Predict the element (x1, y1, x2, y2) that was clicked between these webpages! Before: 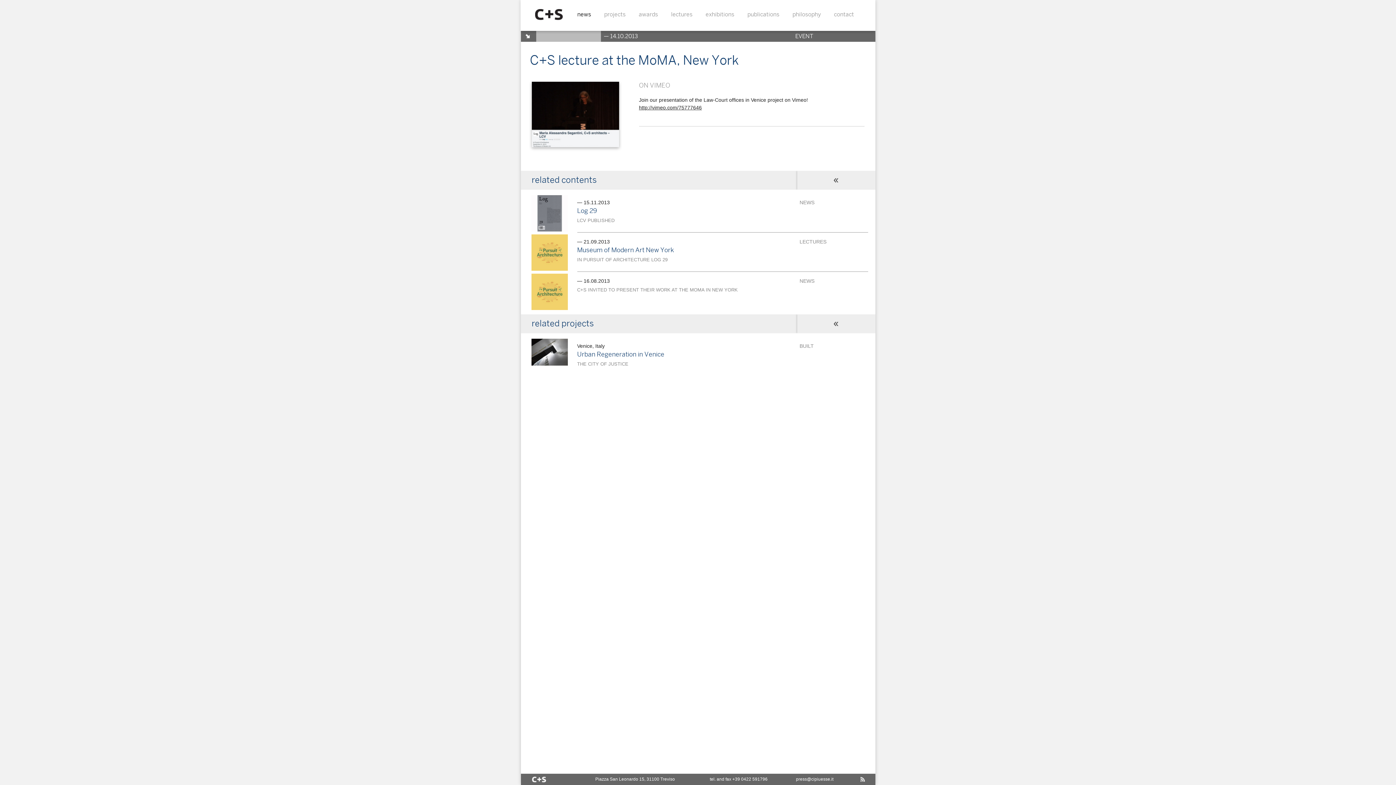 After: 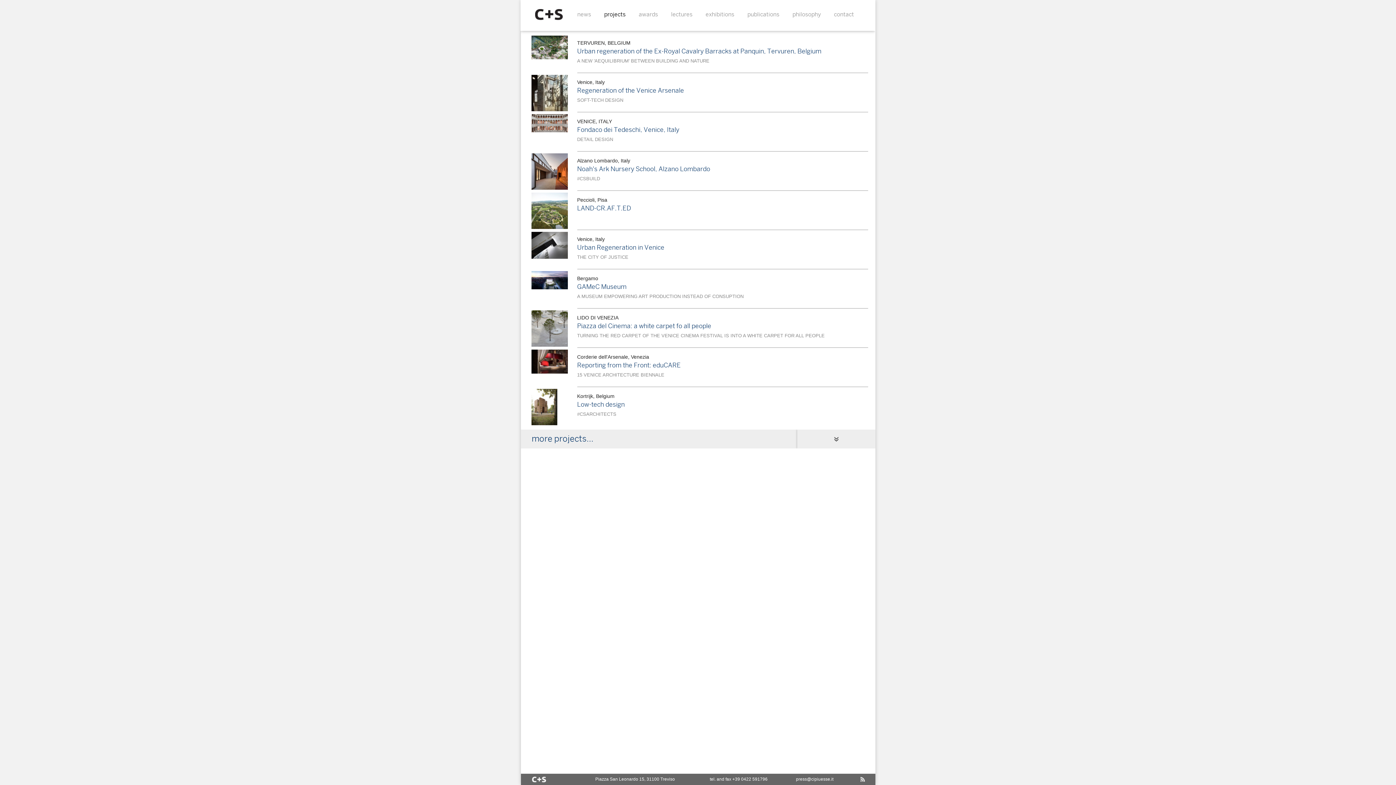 Action: bbox: (601, 10, 628, 17) label: projects